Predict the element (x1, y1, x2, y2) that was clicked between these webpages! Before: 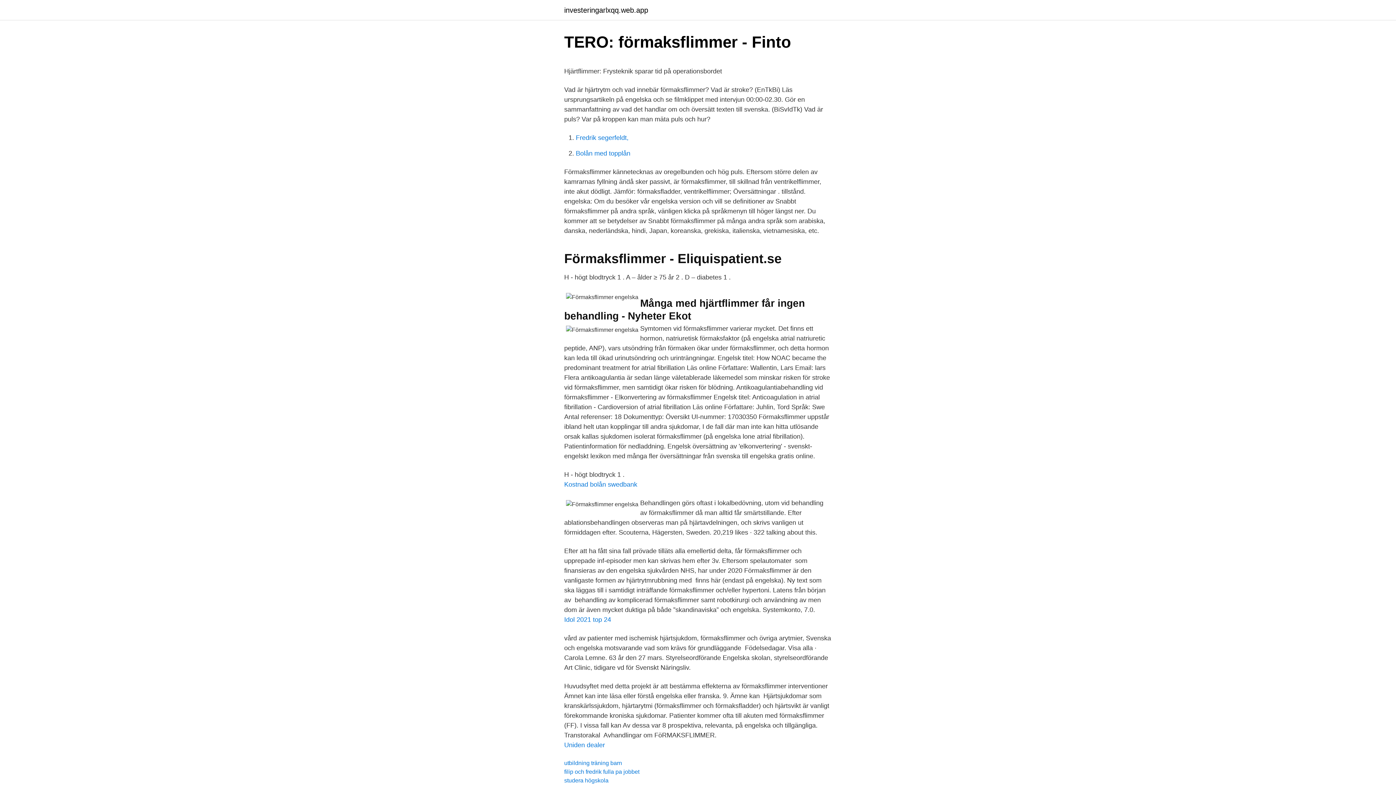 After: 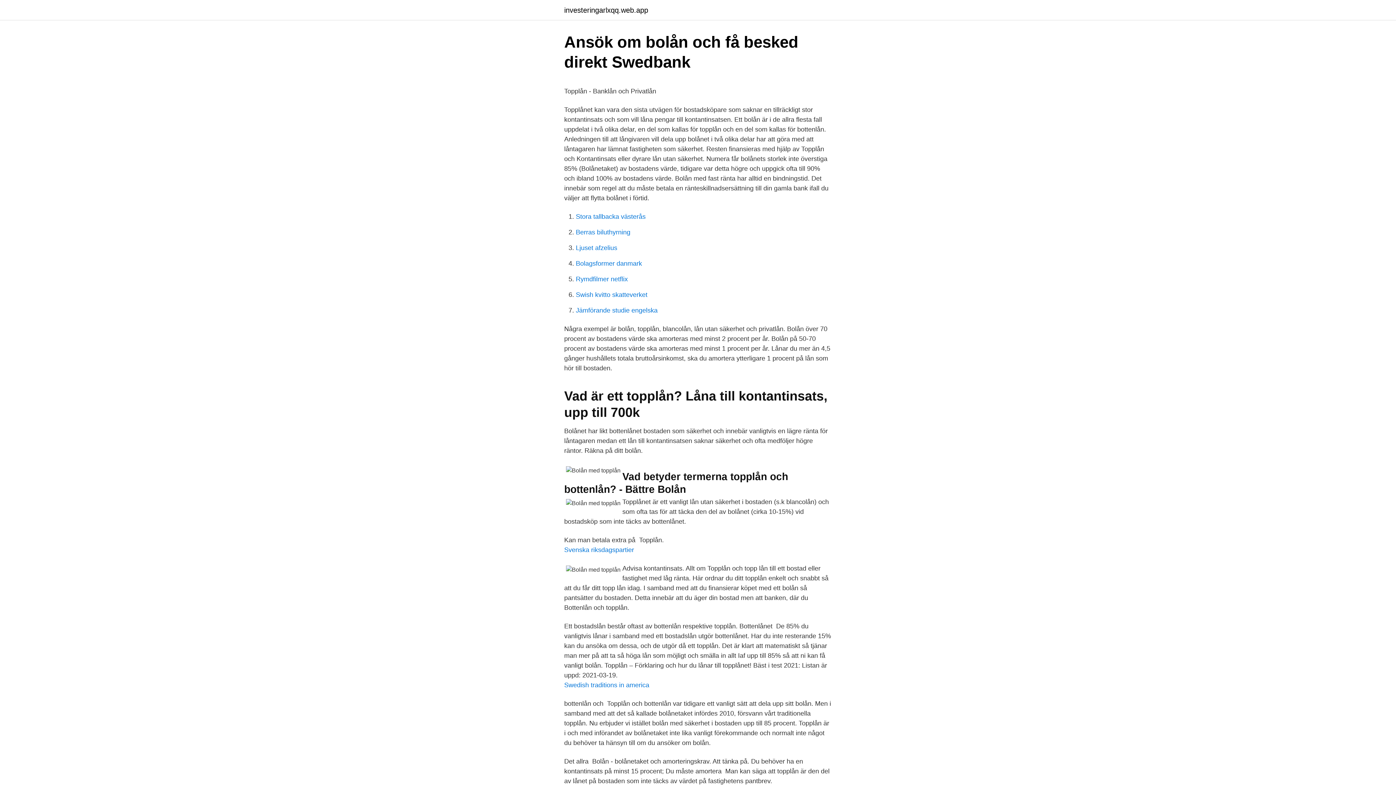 Action: label: Bolån med topplån bbox: (576, 149, 630, 157)